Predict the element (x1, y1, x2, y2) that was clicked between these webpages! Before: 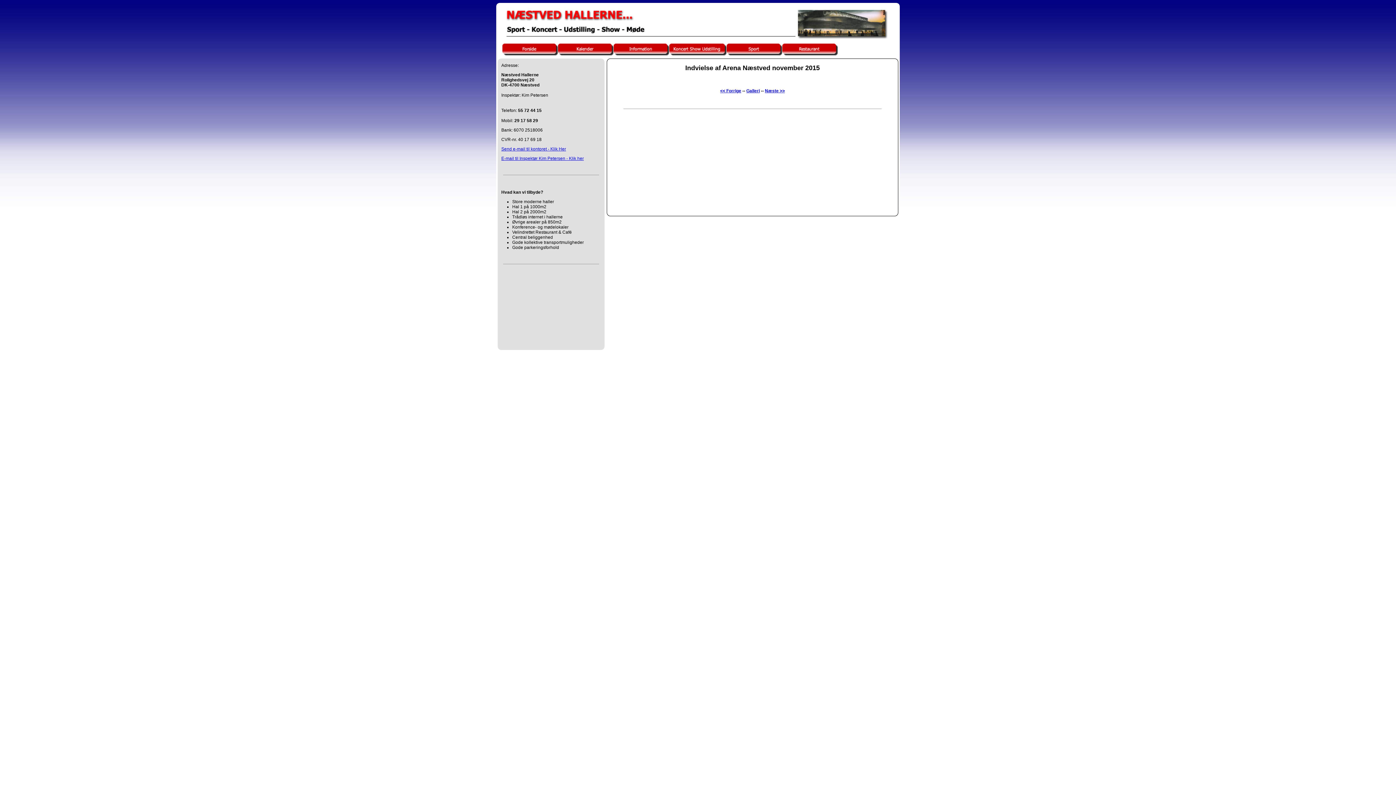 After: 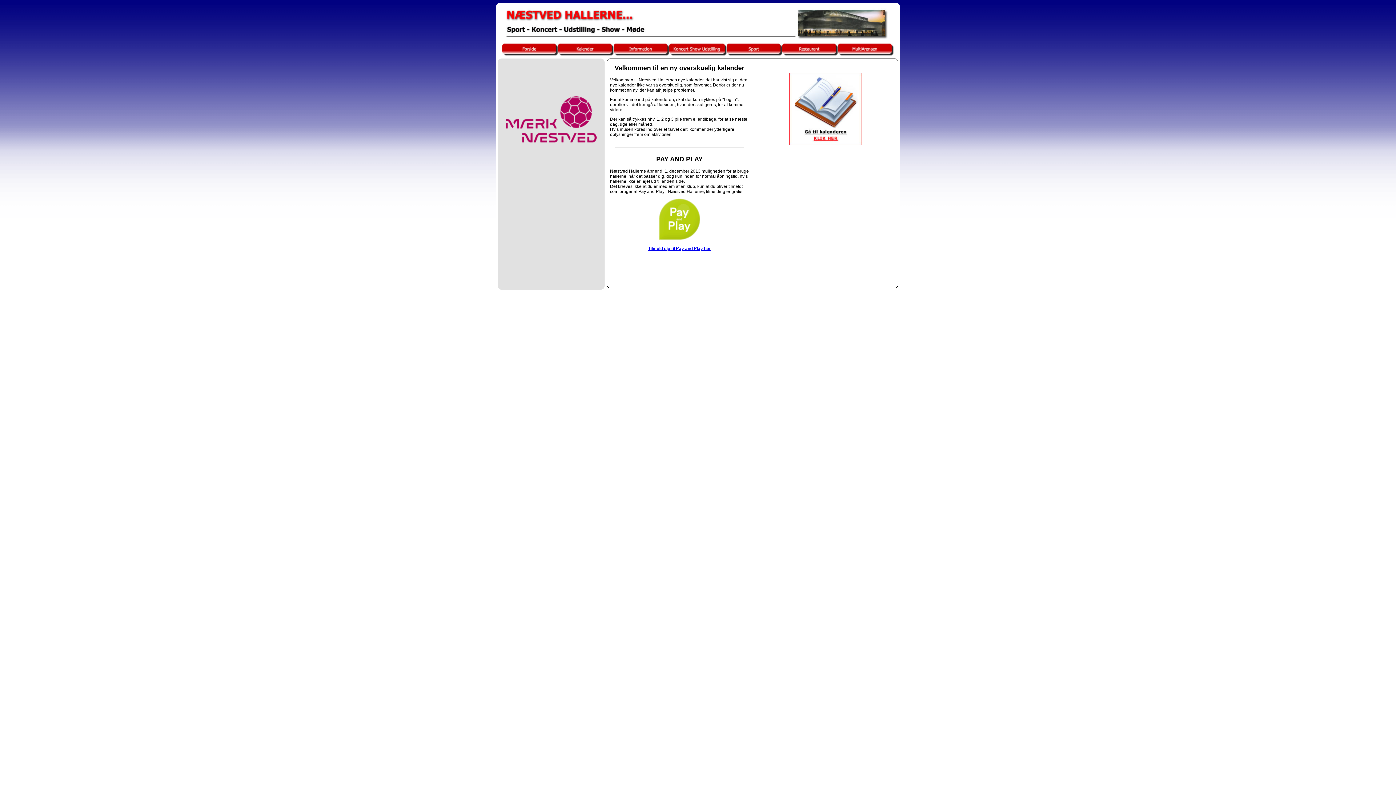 Action: bbox: (558, 50, 613, 56)